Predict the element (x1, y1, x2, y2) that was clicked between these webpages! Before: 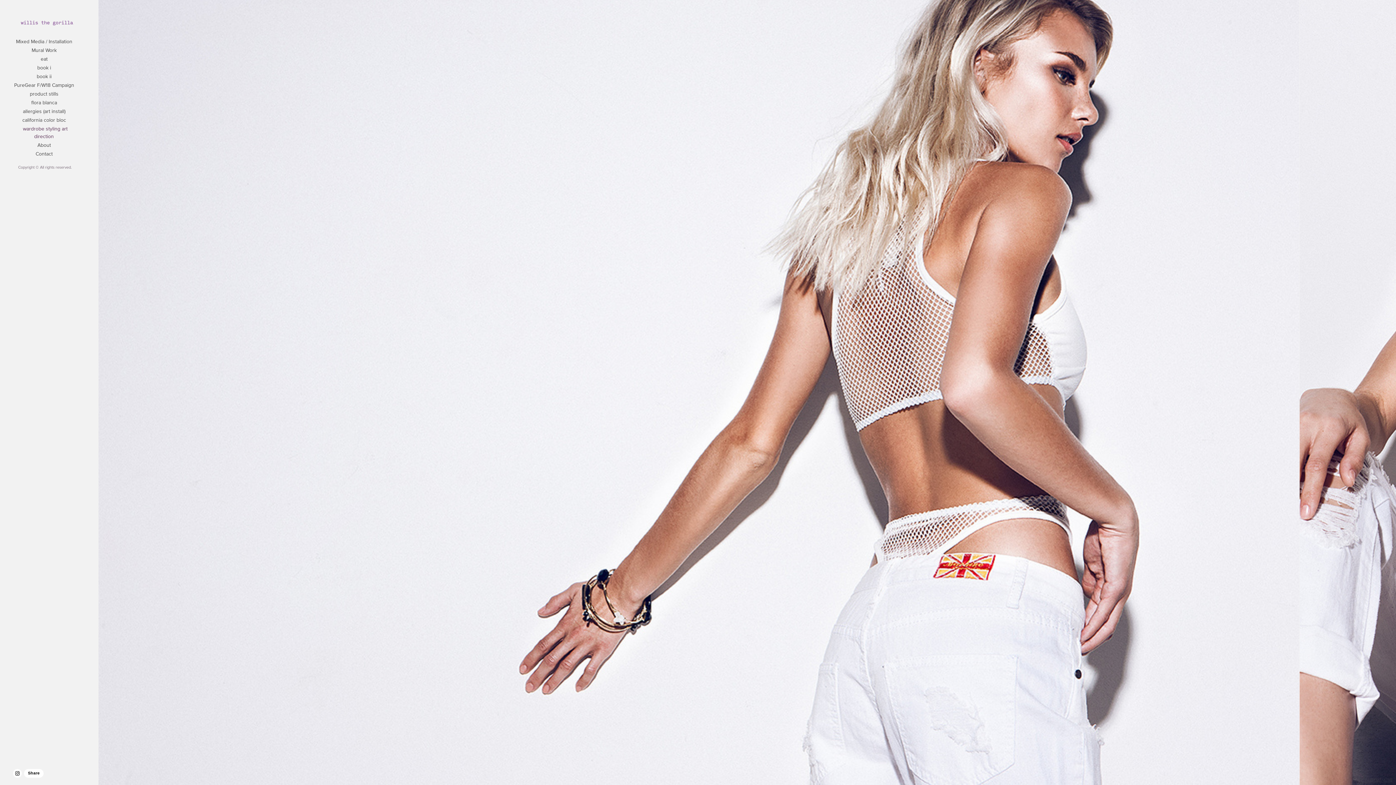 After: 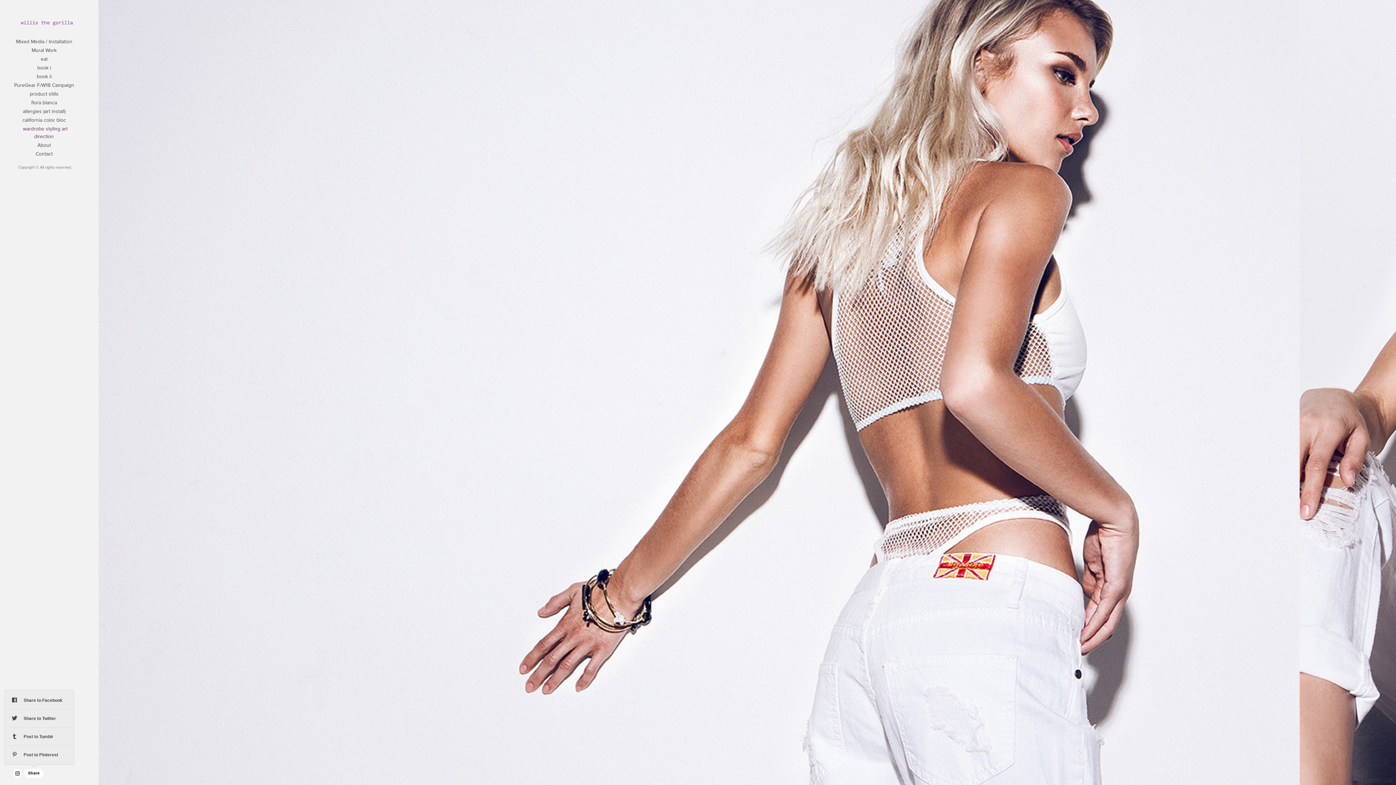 Action: label: Share bbox: (24, 769, 43, 778)